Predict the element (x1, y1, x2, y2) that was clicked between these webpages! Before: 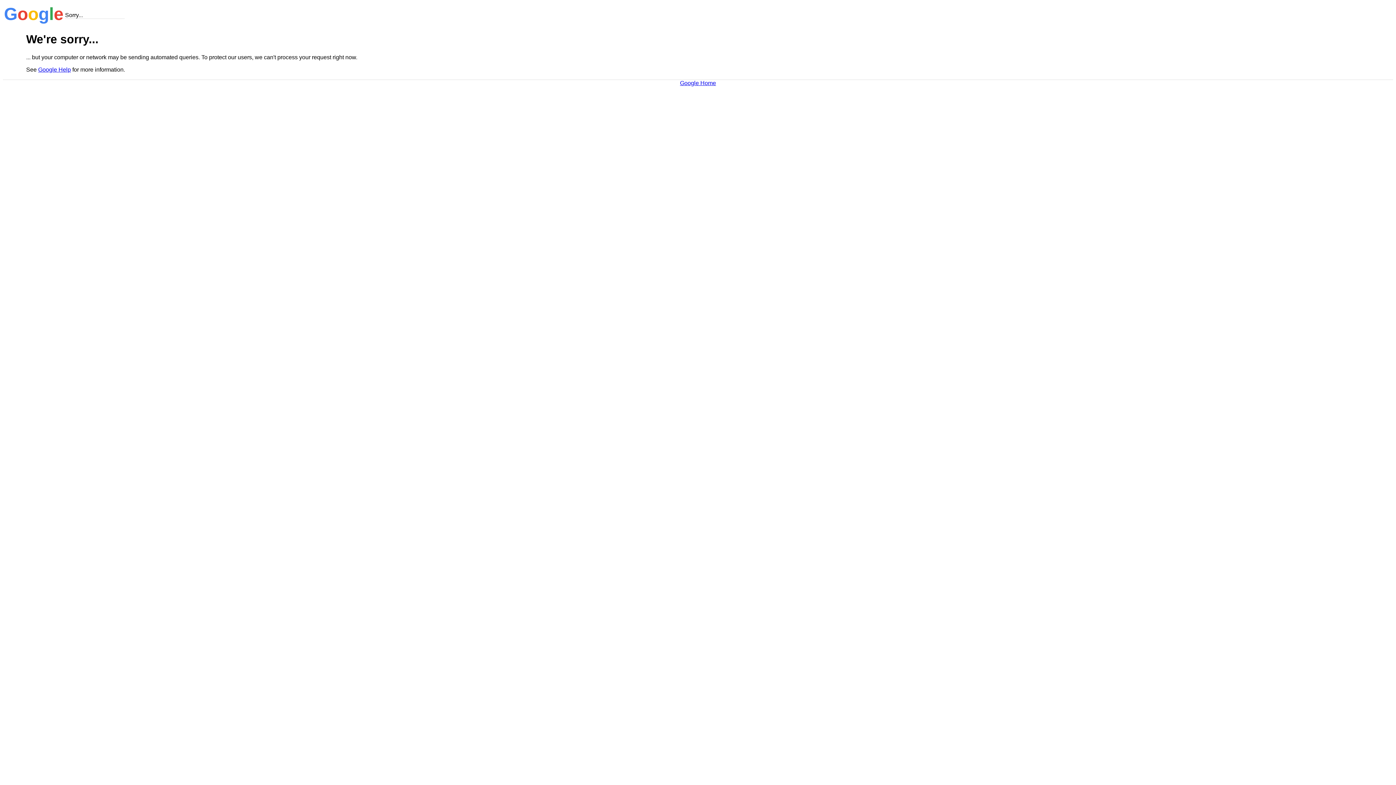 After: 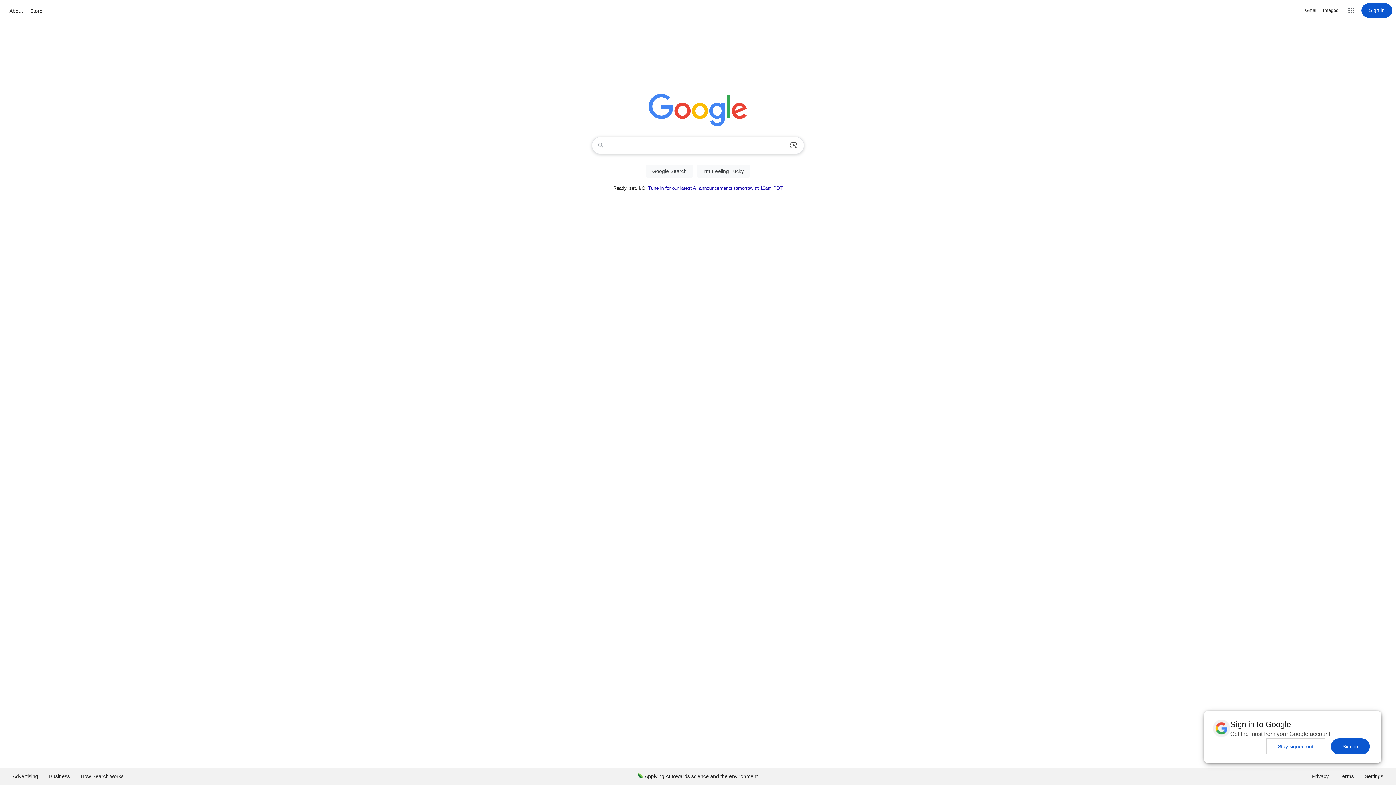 Action: bbox: (680, 79, 716, 86) label: Google Home